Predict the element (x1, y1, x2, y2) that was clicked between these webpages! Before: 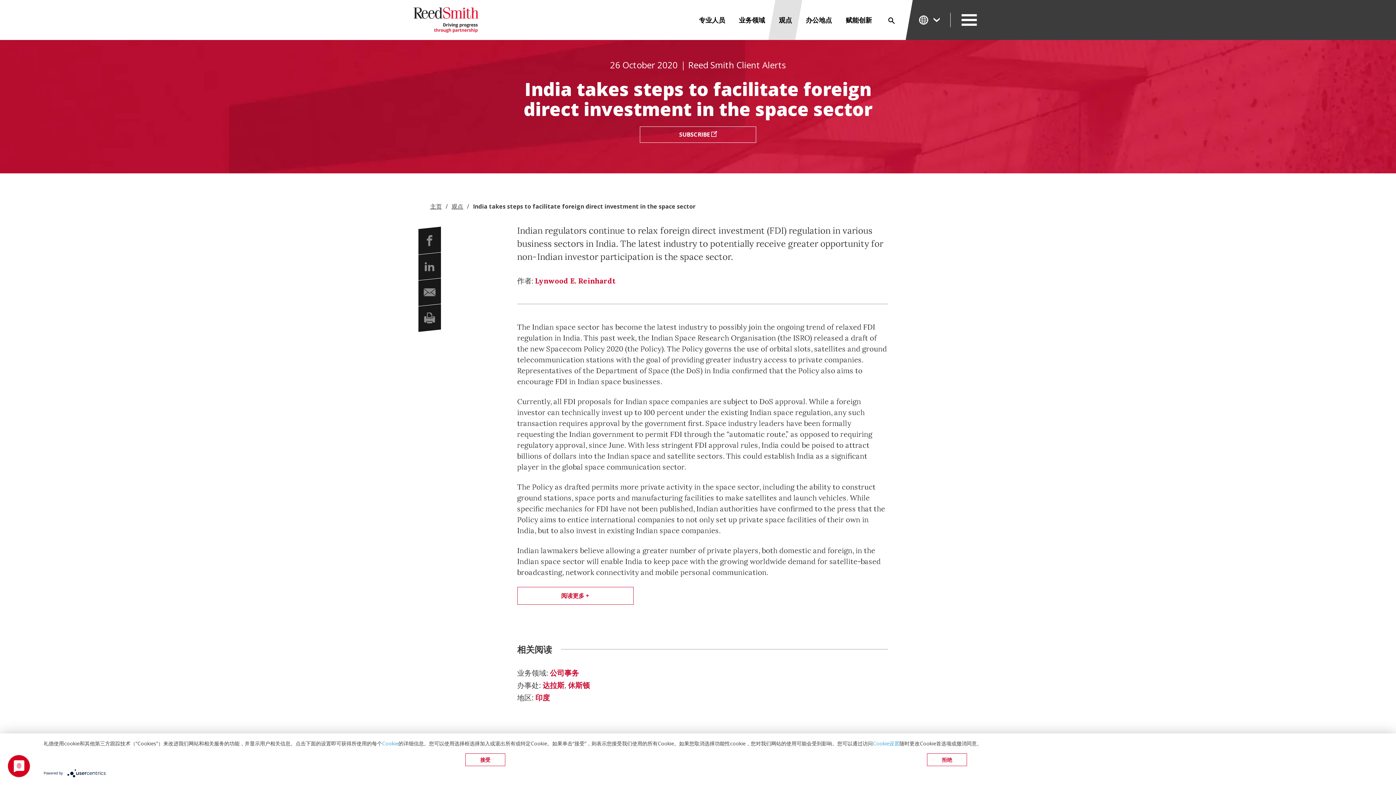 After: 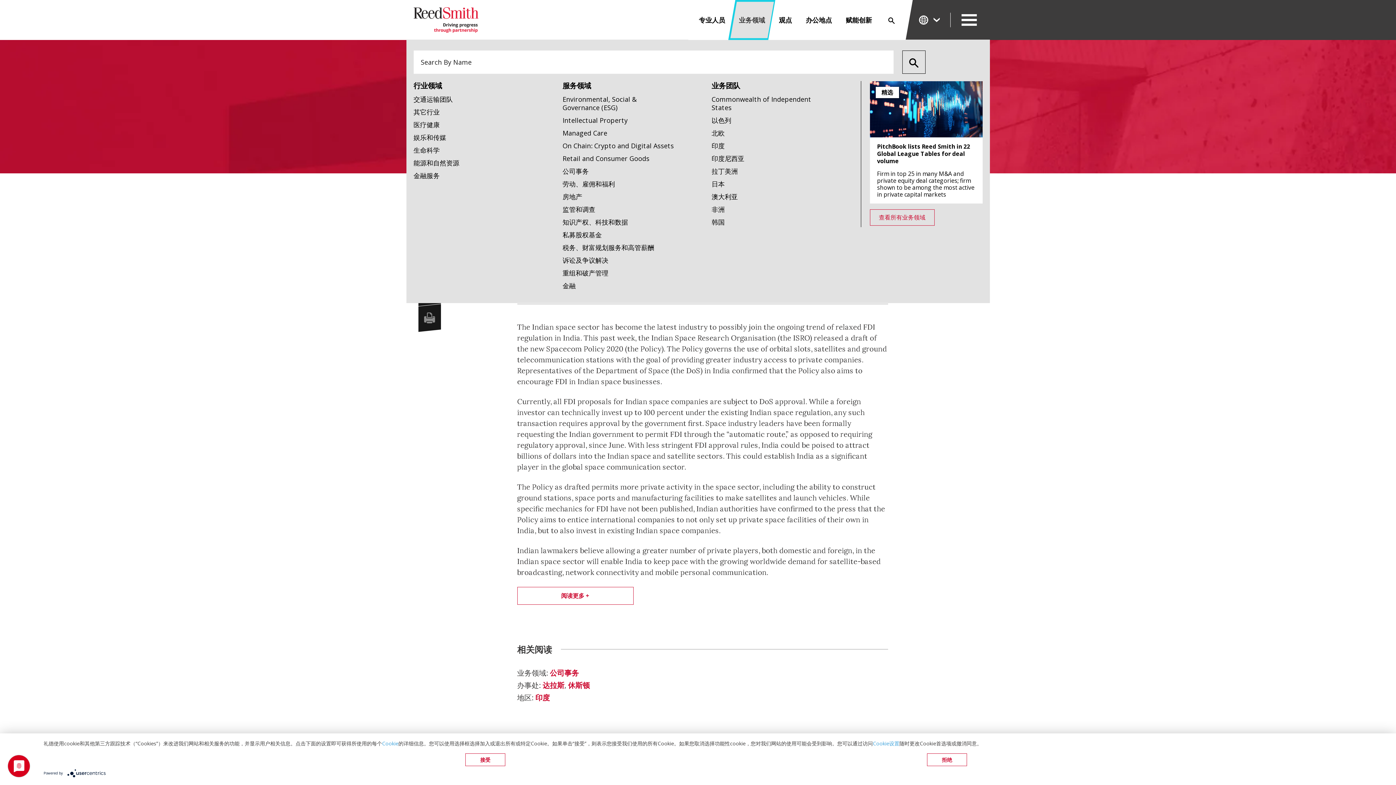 Action: bbox: (731, 0, 772, 40) label: 业务领域